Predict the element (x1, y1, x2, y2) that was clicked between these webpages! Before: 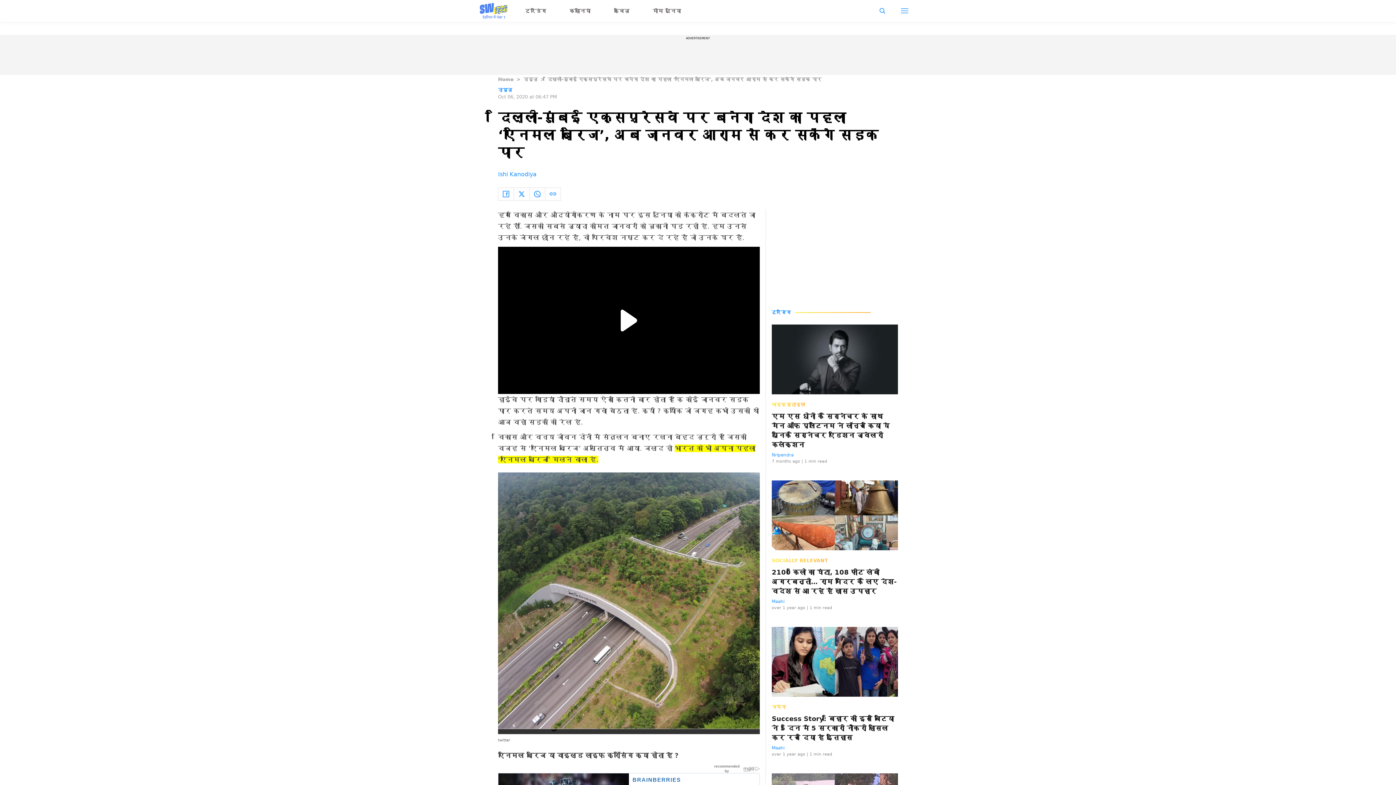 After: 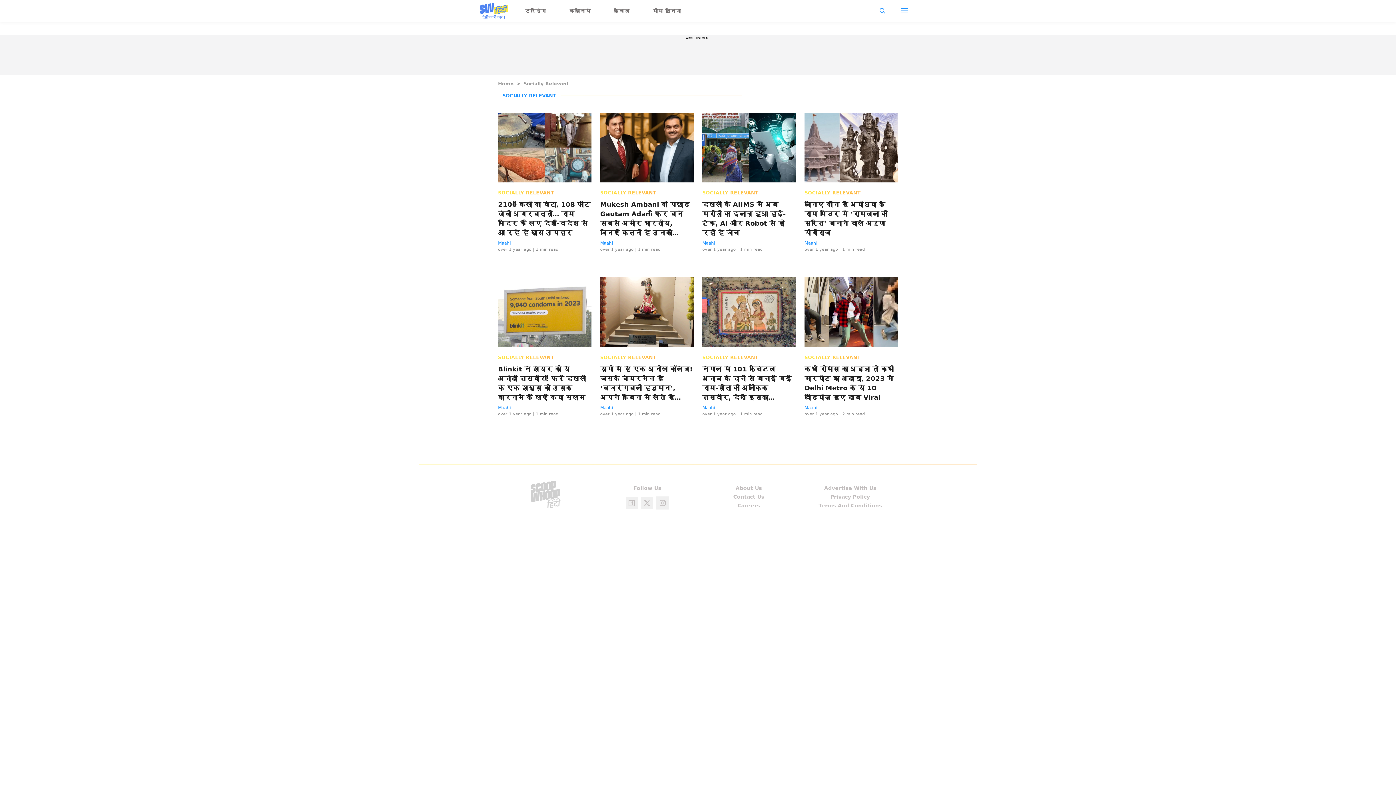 Action: label: SOCIALLY RELEVANT bbox: (772, 557, 828, 564)